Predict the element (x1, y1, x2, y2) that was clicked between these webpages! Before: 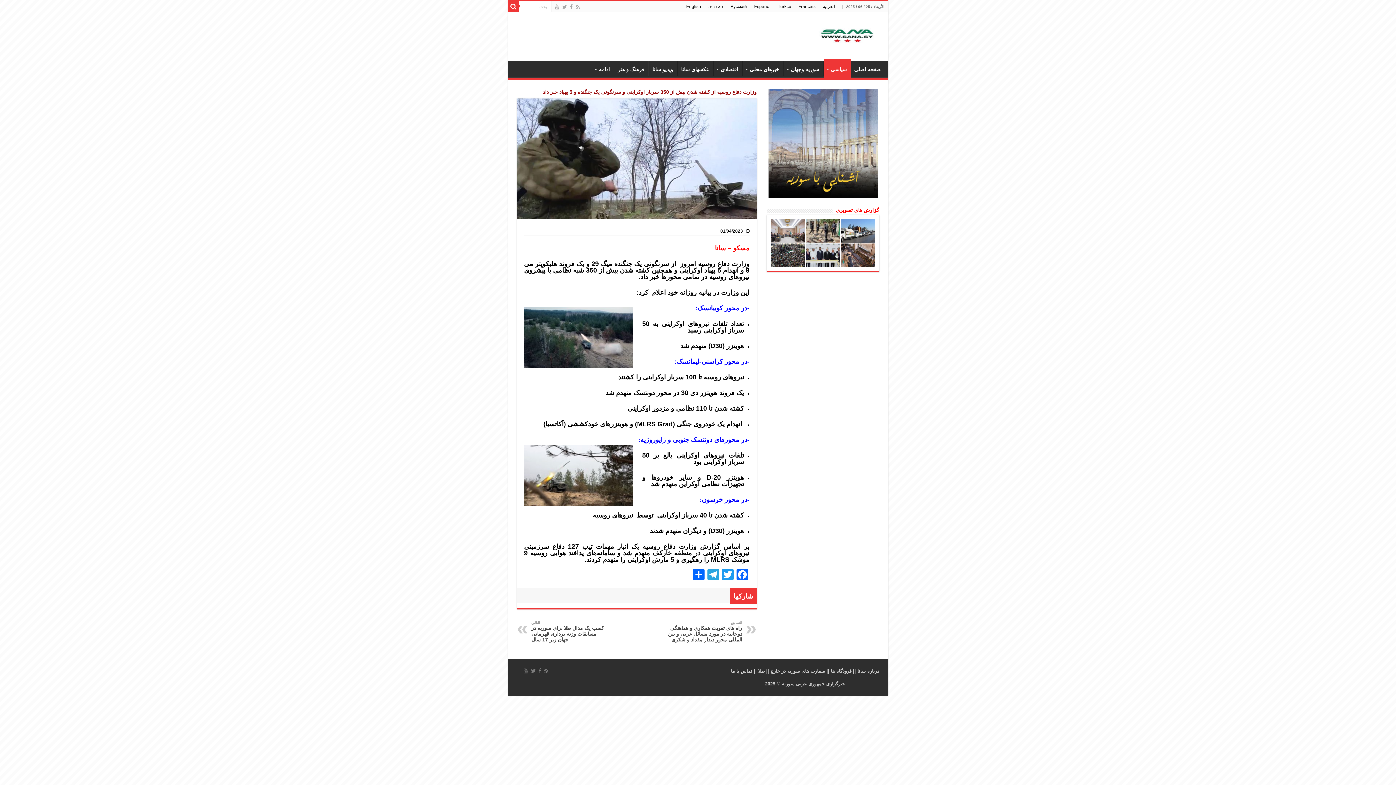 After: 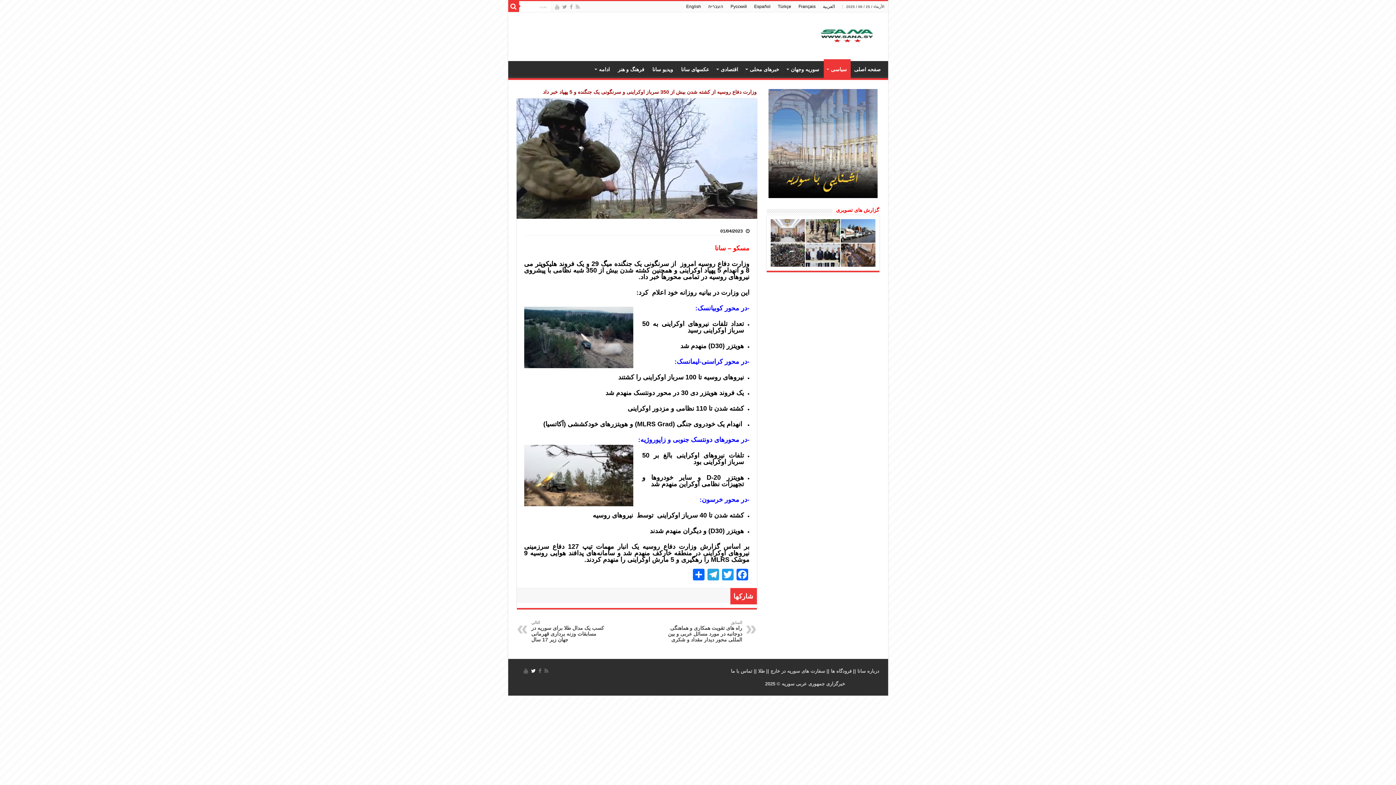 Action: bbox: (530, 666, 536, 675)